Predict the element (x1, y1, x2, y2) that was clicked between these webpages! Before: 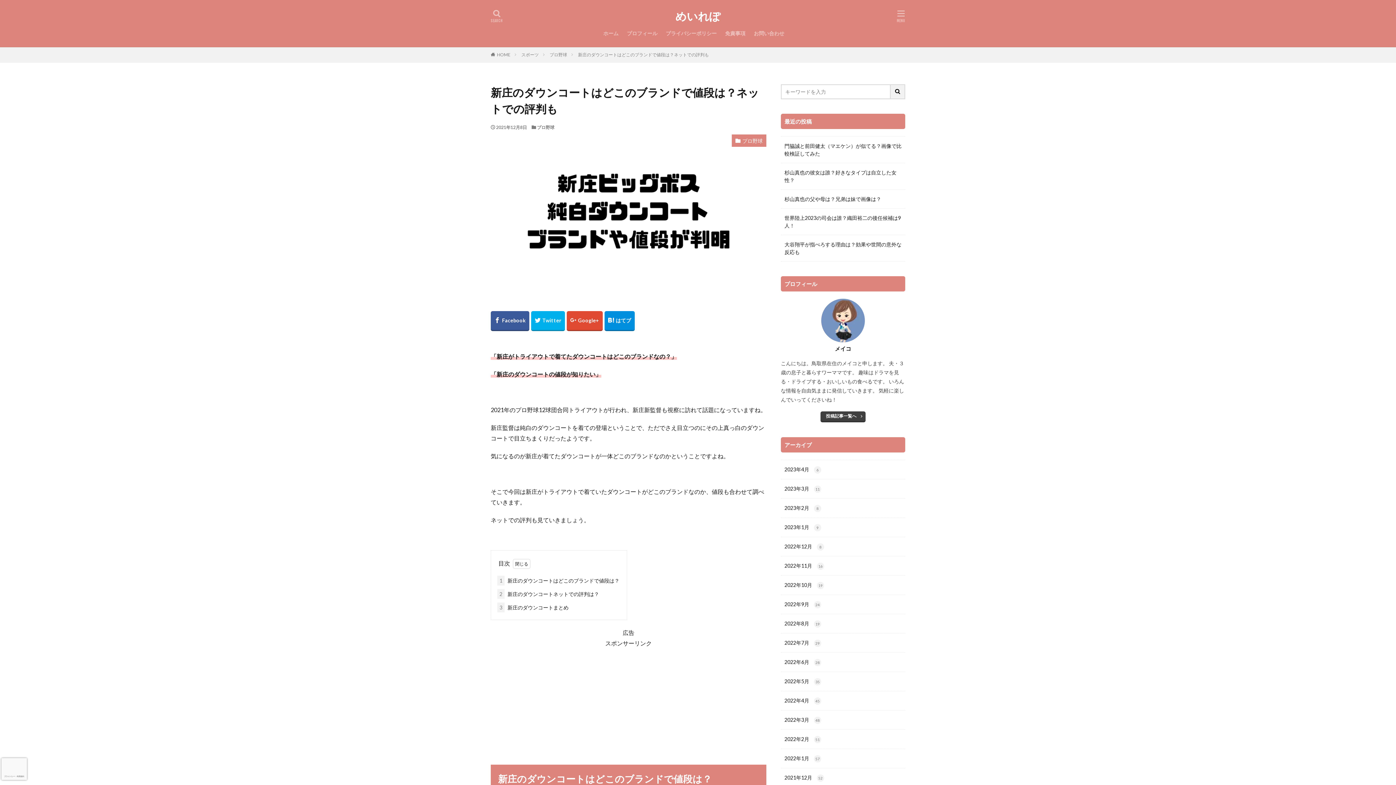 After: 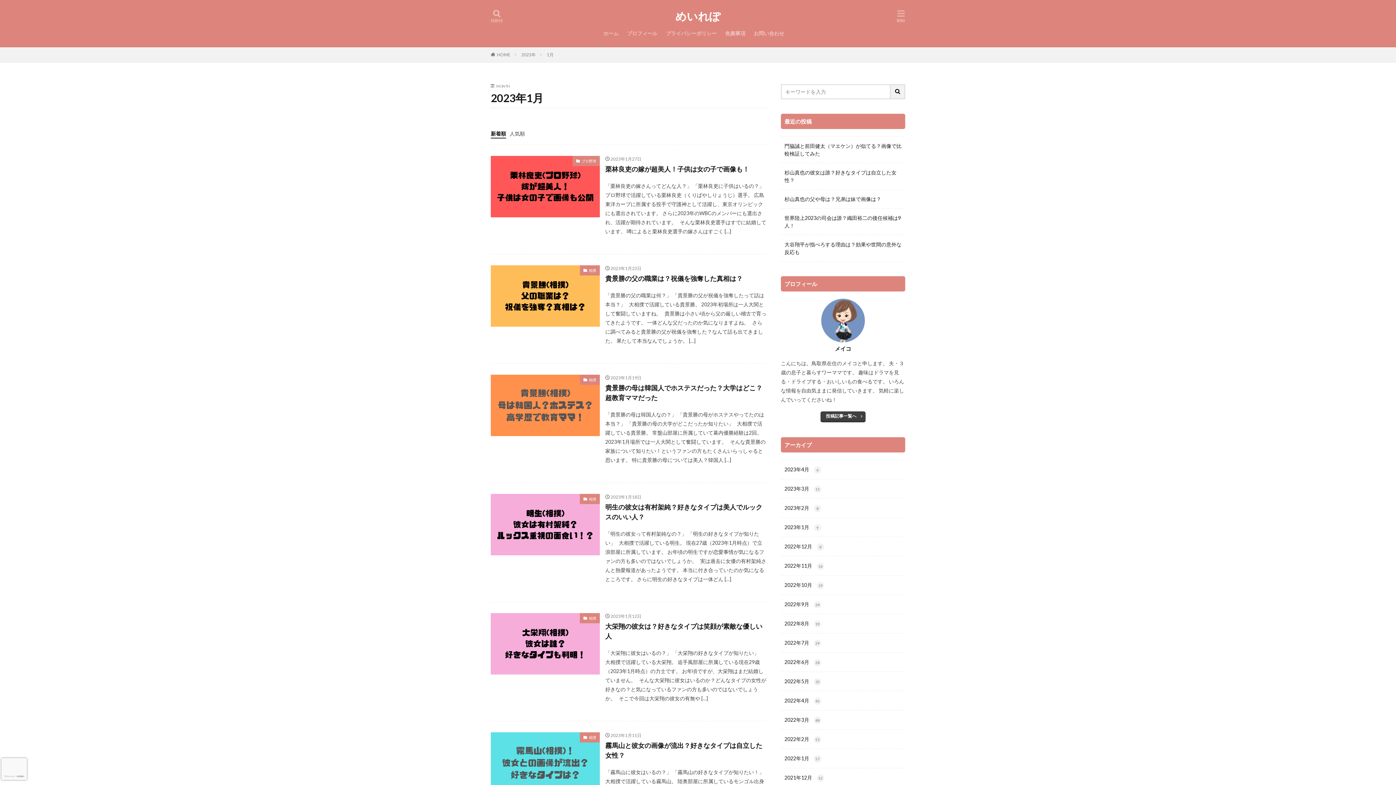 Action: bbox: (781, 518, 905, 537) label: 2023年1月 9